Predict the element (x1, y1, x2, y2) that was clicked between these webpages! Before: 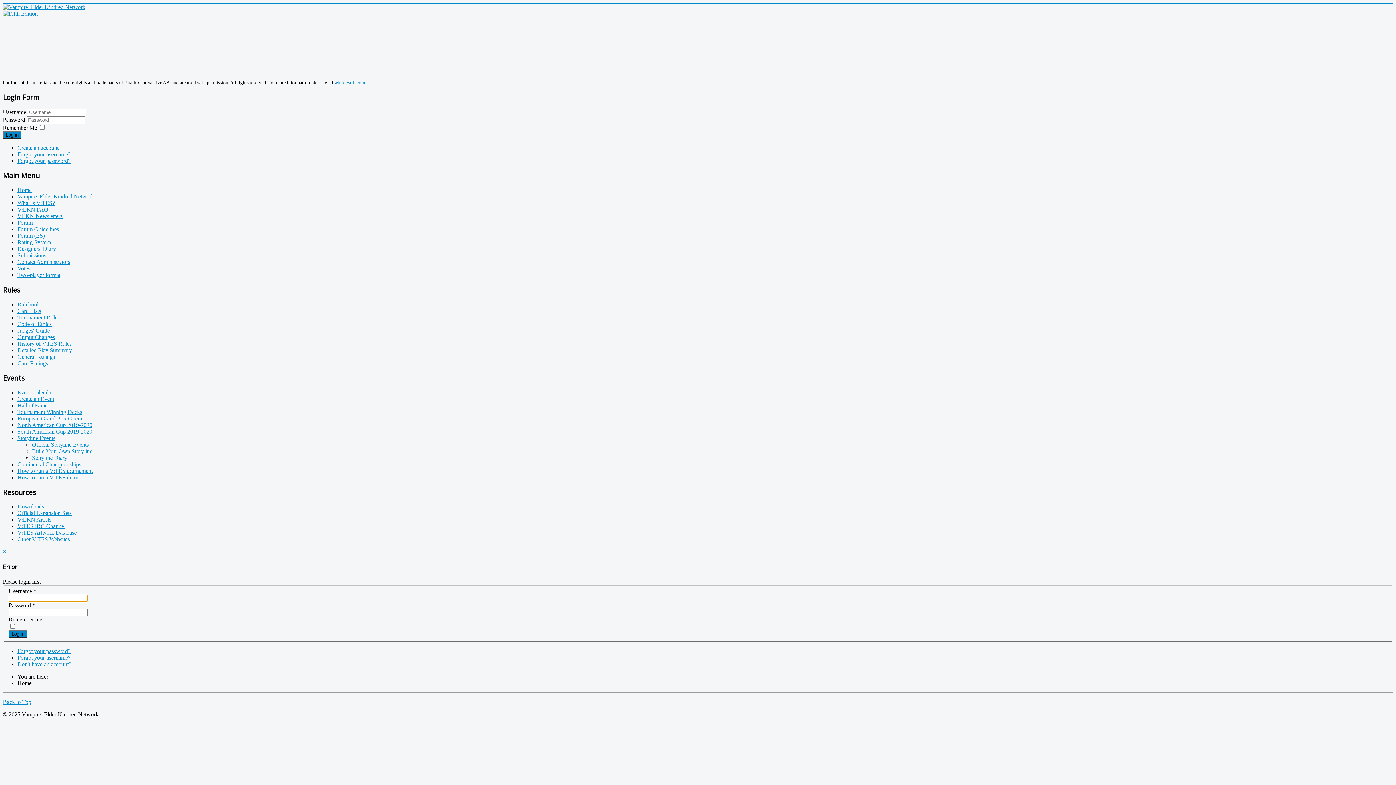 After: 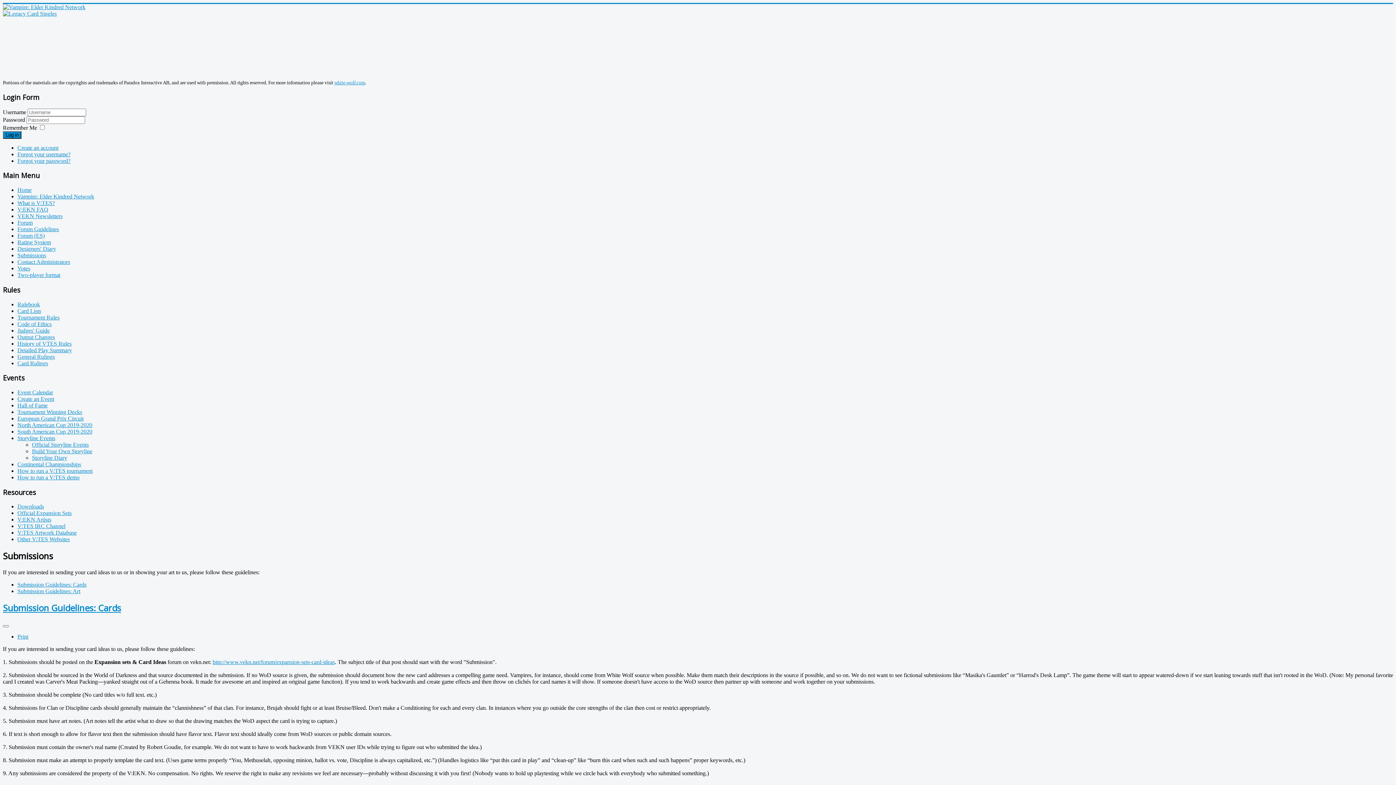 Action: bbox: (17, 252, 46, 258) label: Submissions